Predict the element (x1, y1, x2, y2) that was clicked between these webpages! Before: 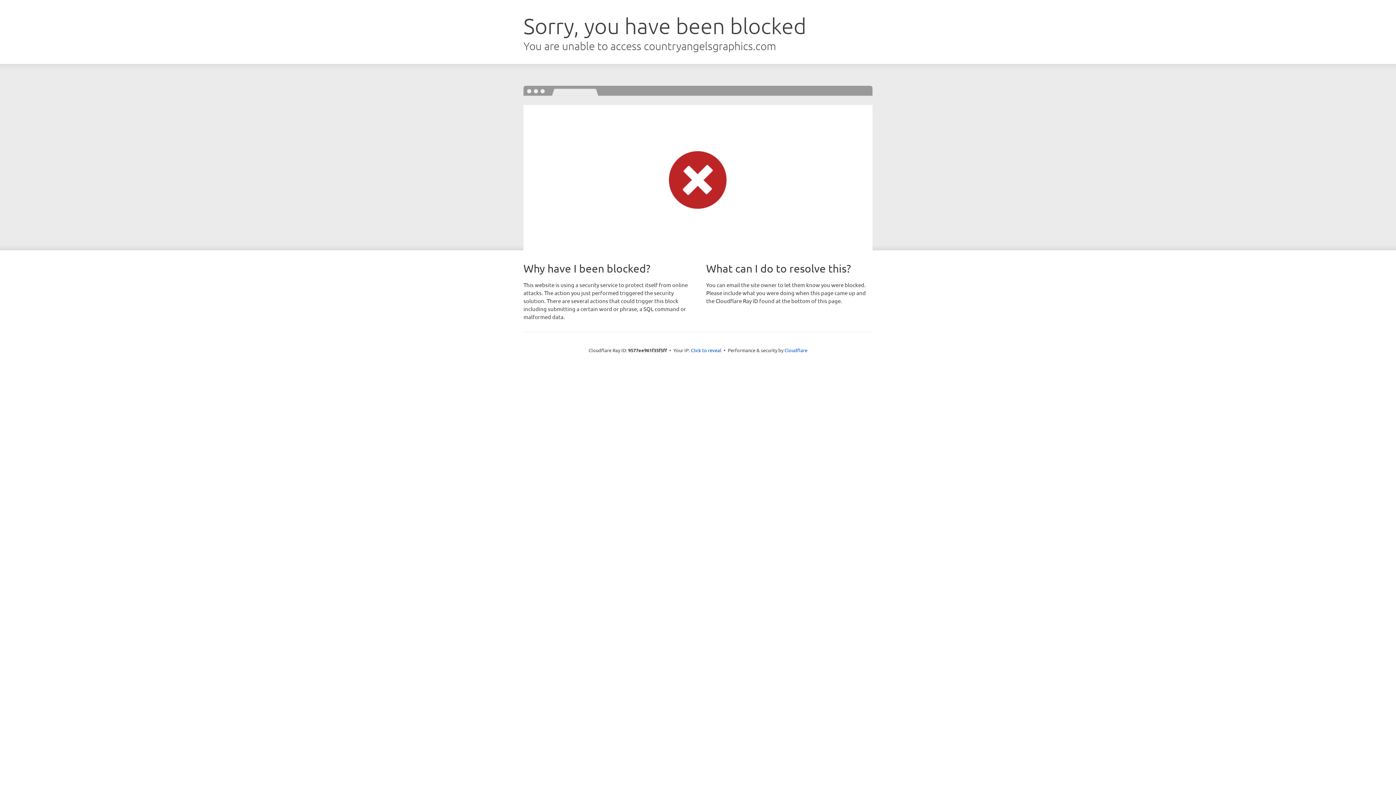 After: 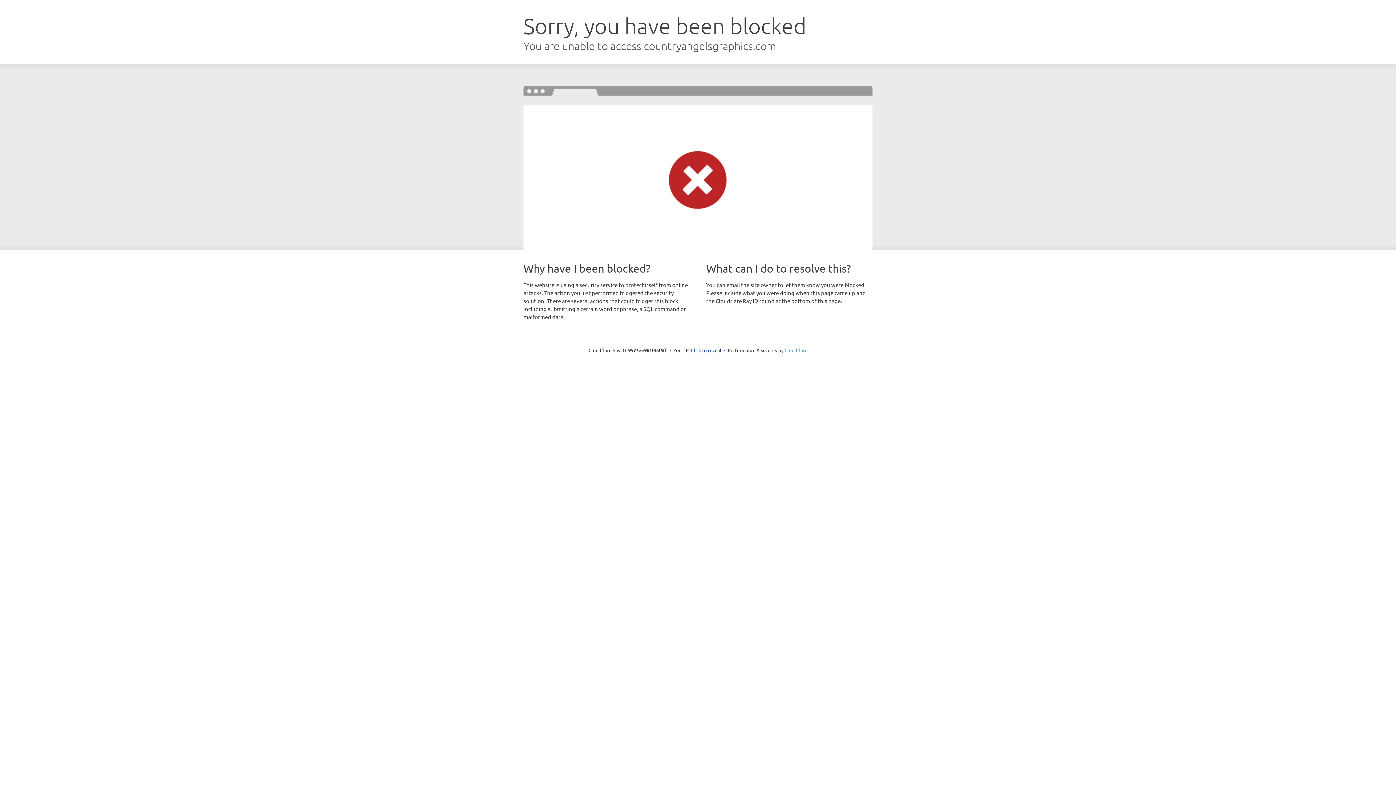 Action: label: Cloudflare bbox: (784, 347, 807, 353)